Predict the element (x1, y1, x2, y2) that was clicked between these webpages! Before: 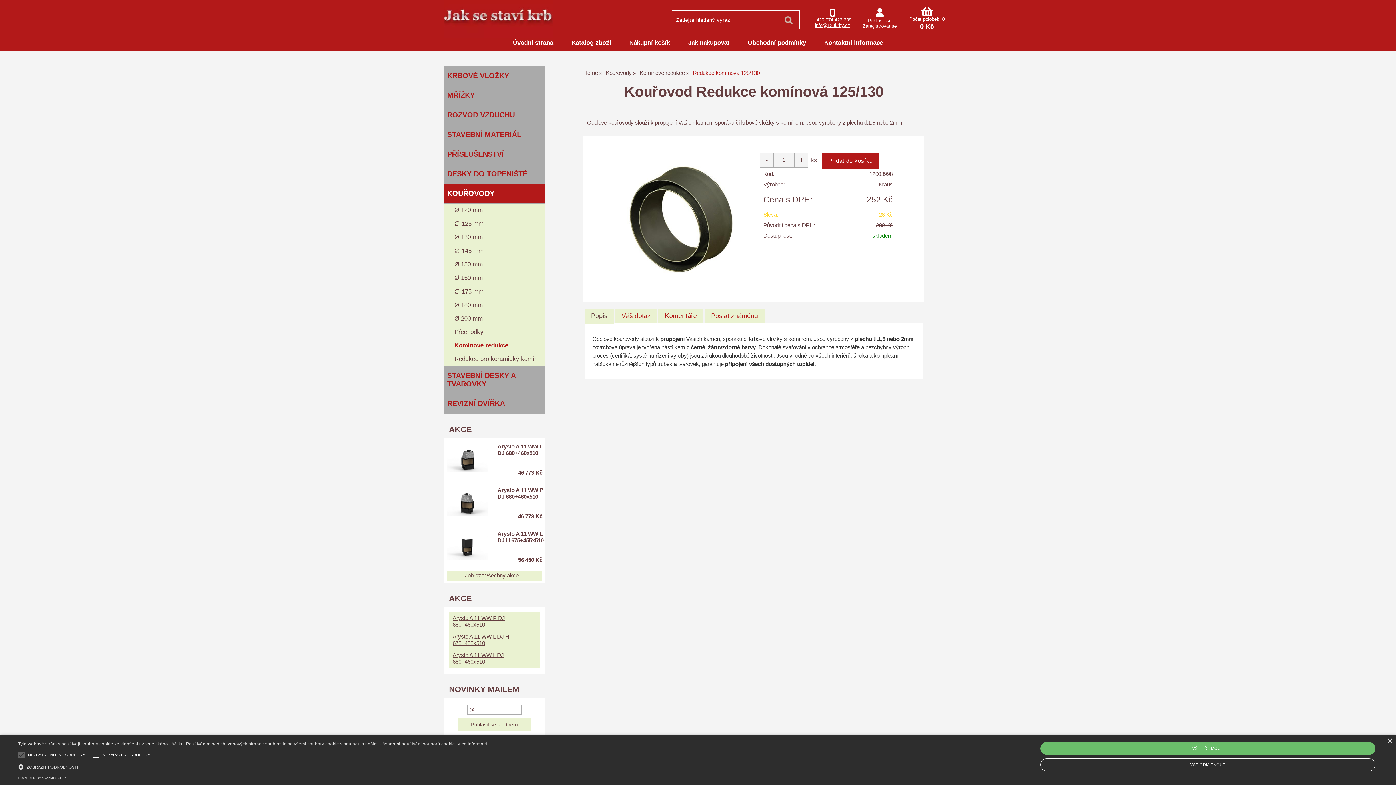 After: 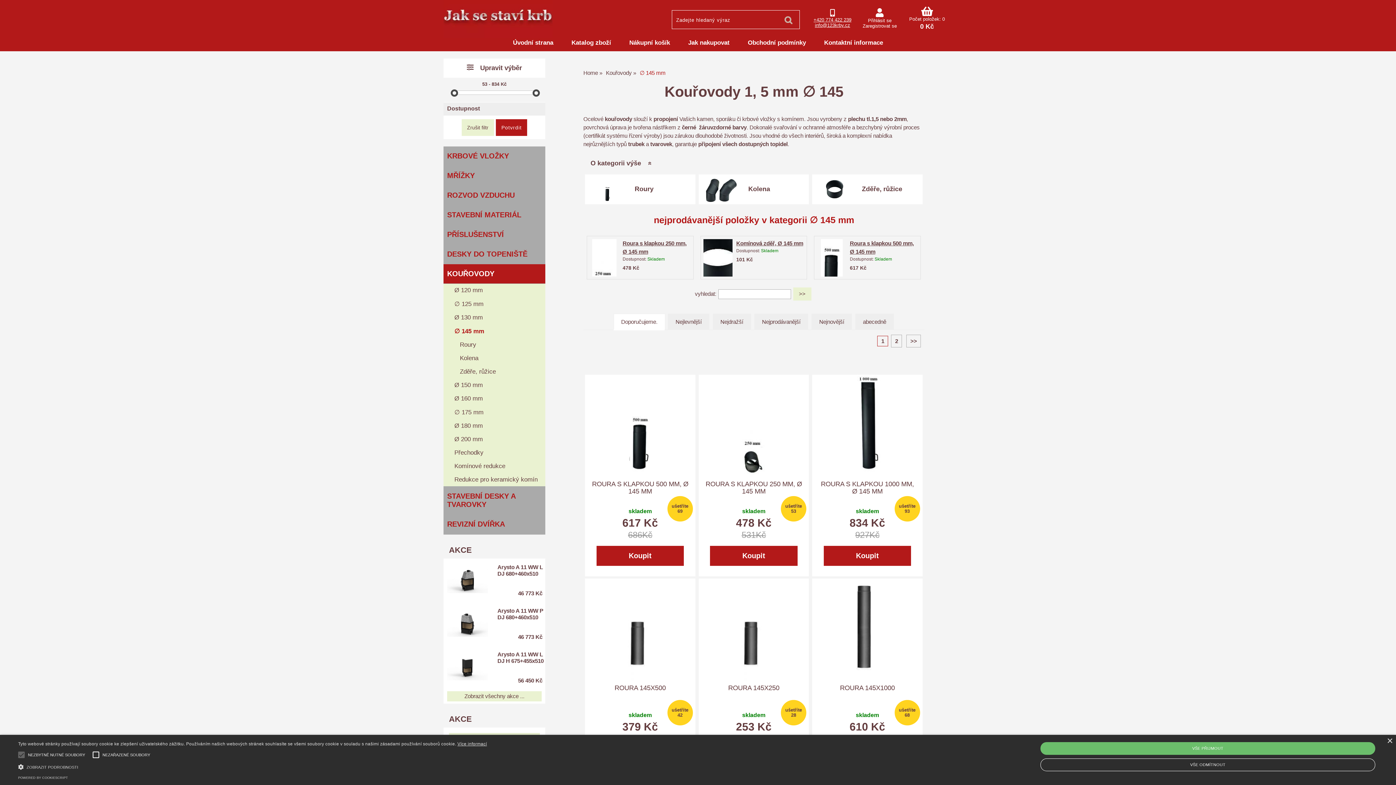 Action: label: ∅ 145 mm bbox: (449, 244, 545, 257)